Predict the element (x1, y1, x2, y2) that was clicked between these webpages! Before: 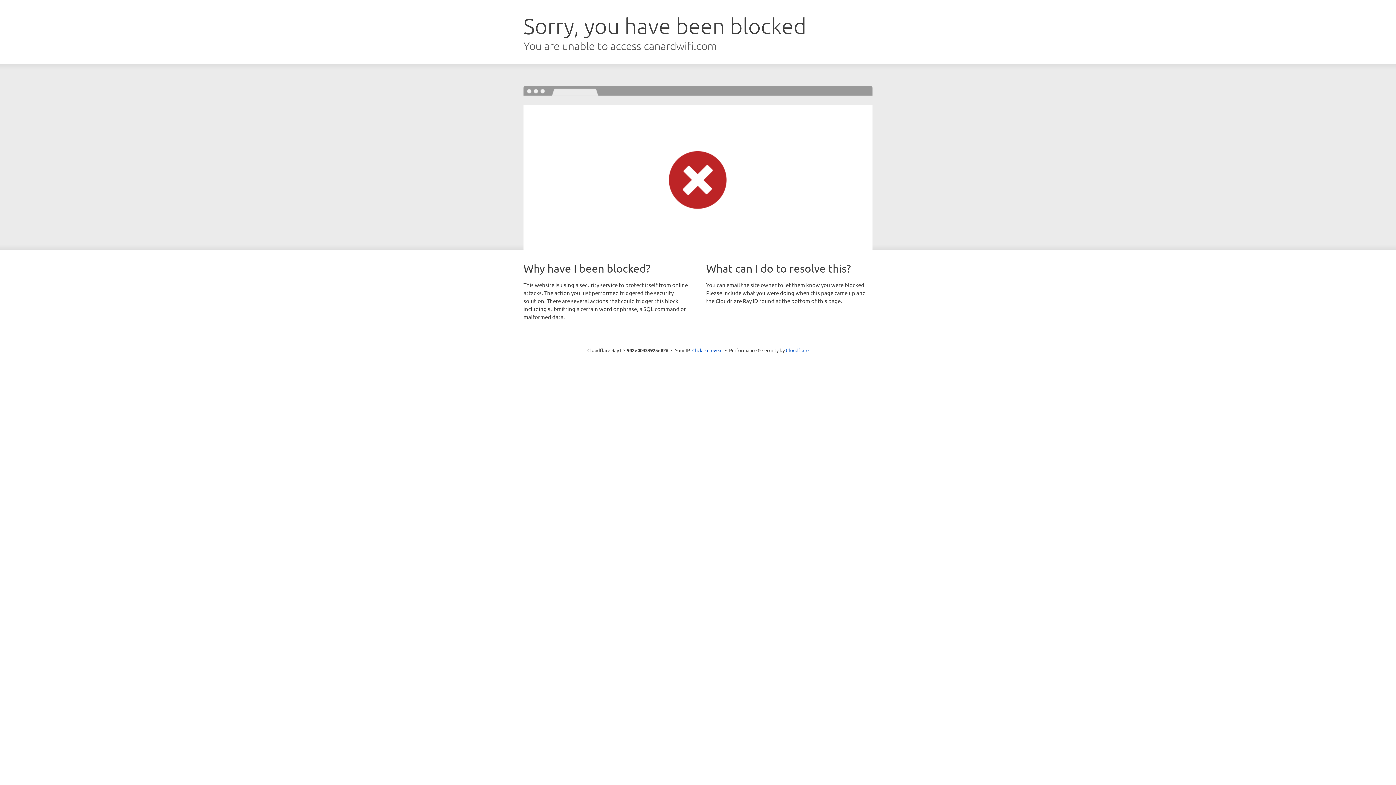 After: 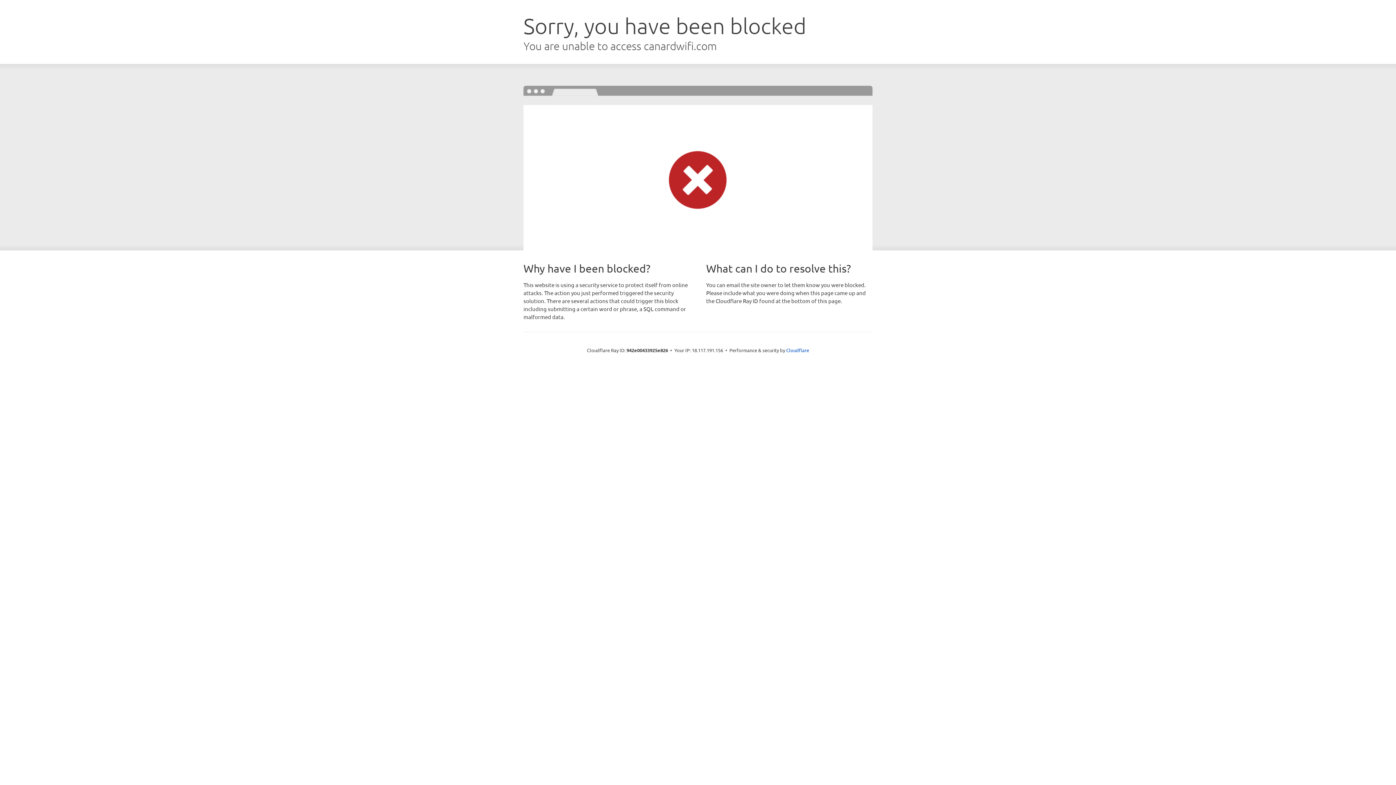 Action: label: Click to reveal bbox: (692, 346, 722, 353)